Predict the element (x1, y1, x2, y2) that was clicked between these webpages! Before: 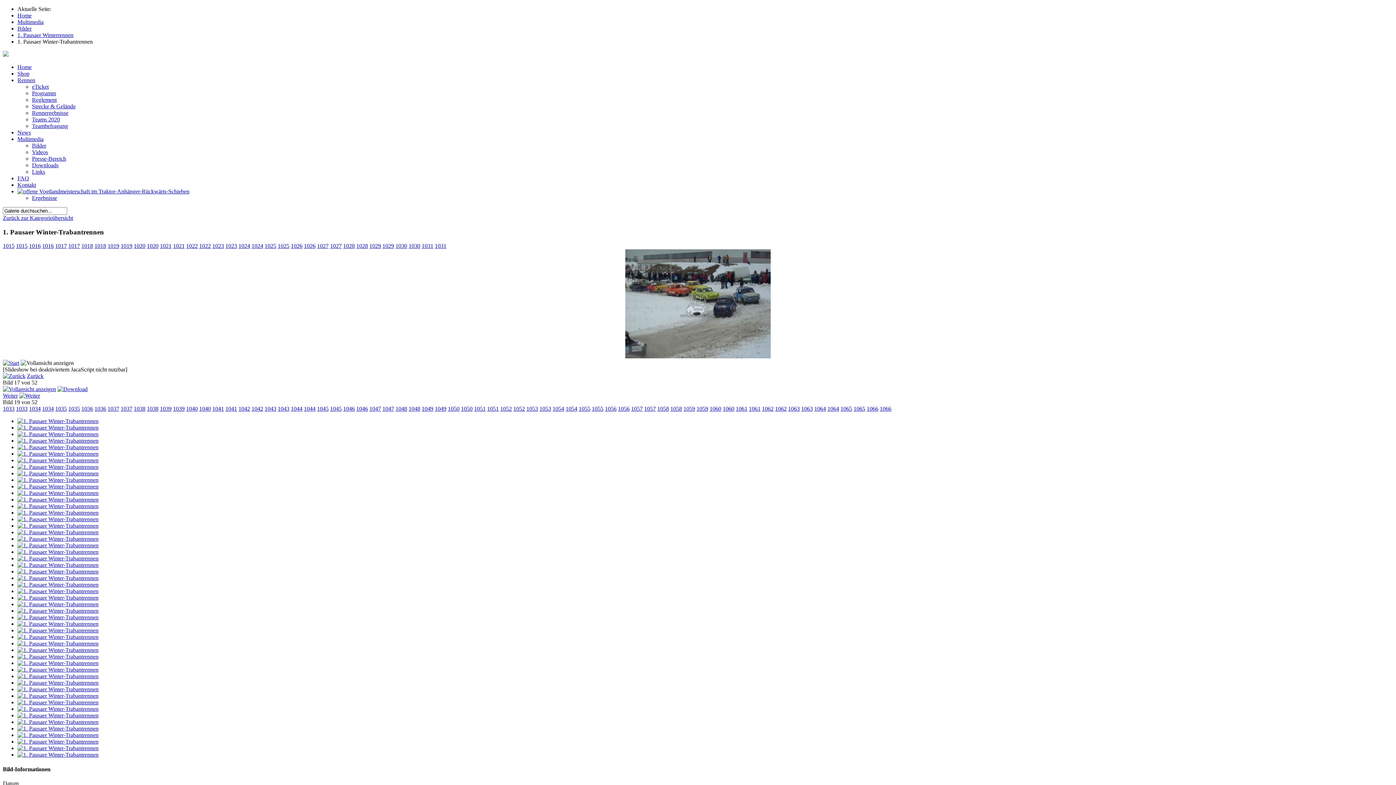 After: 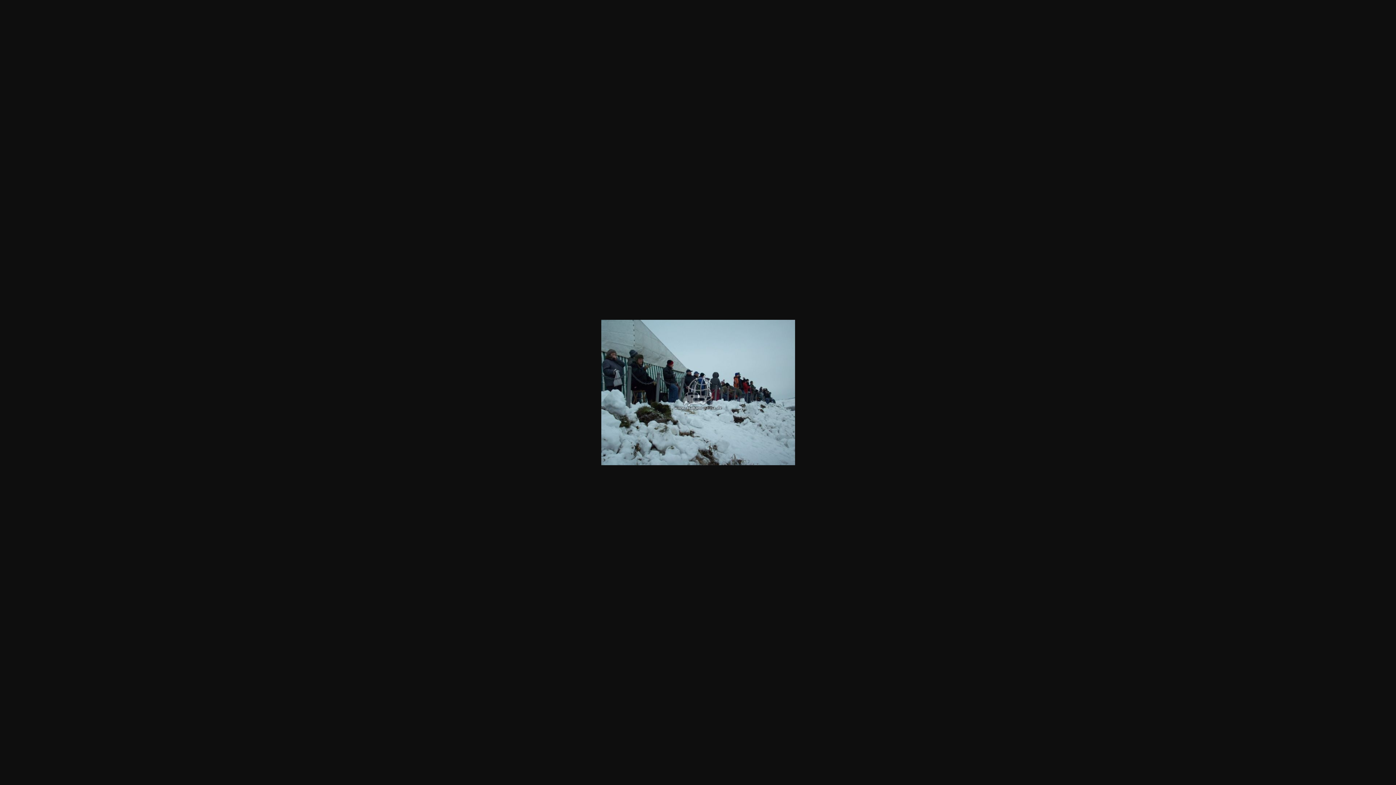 Action: bbox: (160, 405, 171, 412) label: 1039